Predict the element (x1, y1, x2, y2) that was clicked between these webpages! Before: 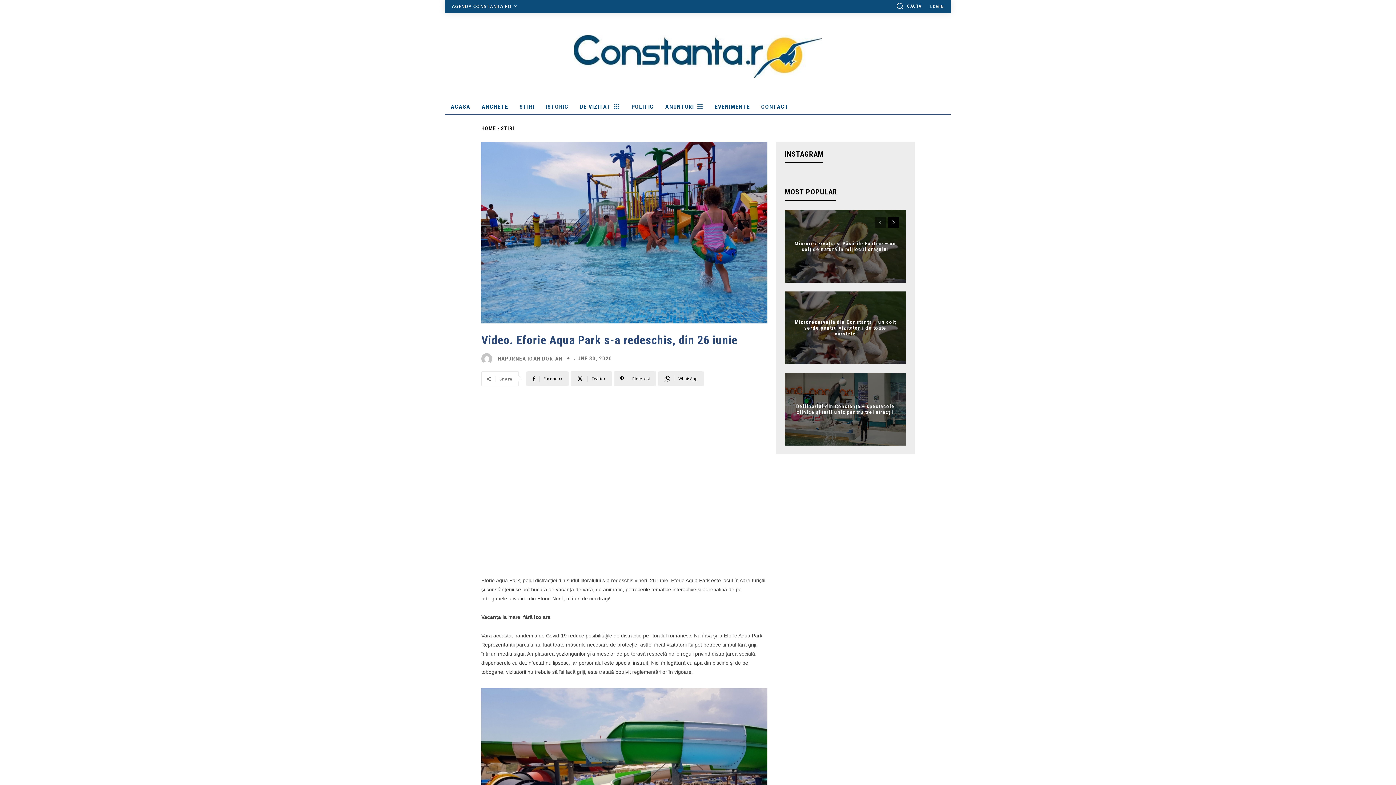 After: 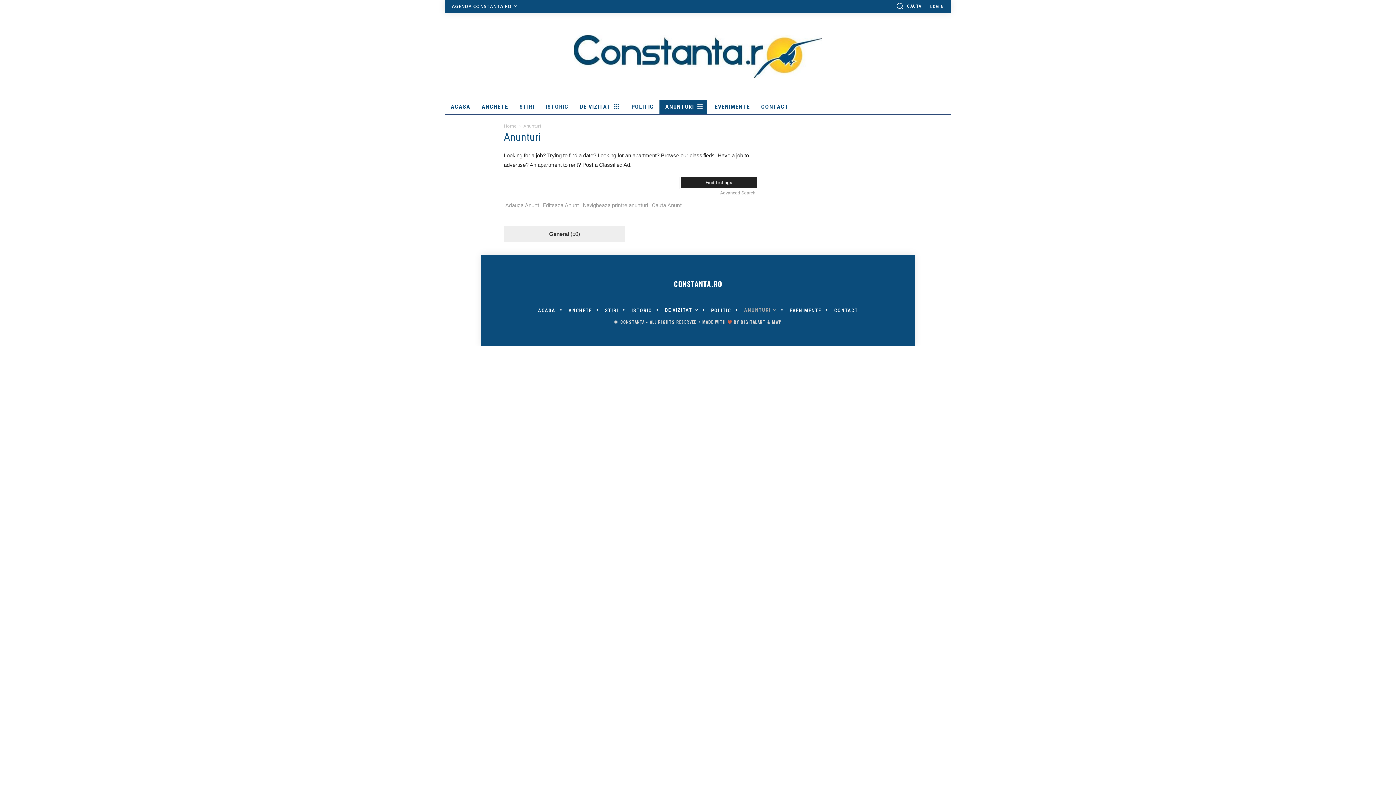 Action: label: ANUNTURI bbox: (659, 100, 707, 113)